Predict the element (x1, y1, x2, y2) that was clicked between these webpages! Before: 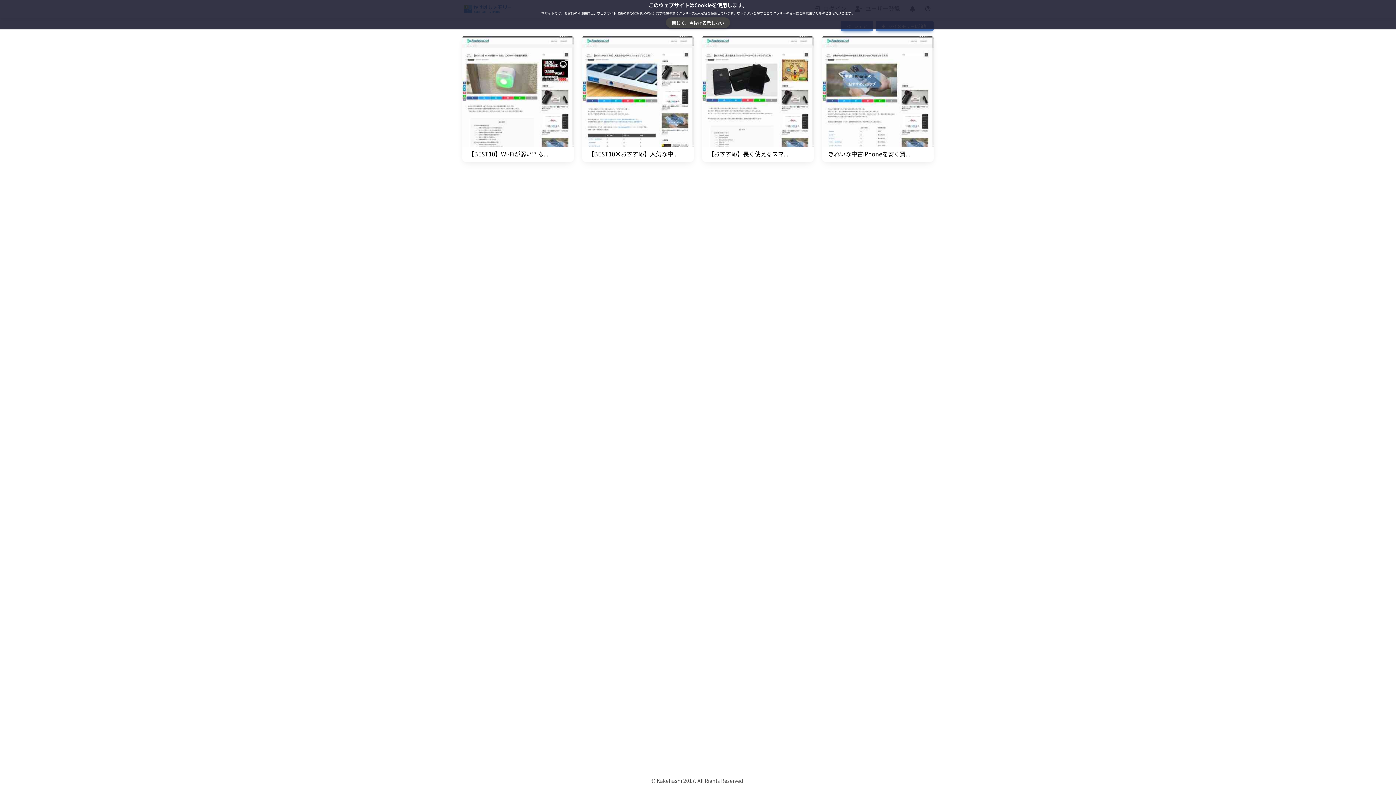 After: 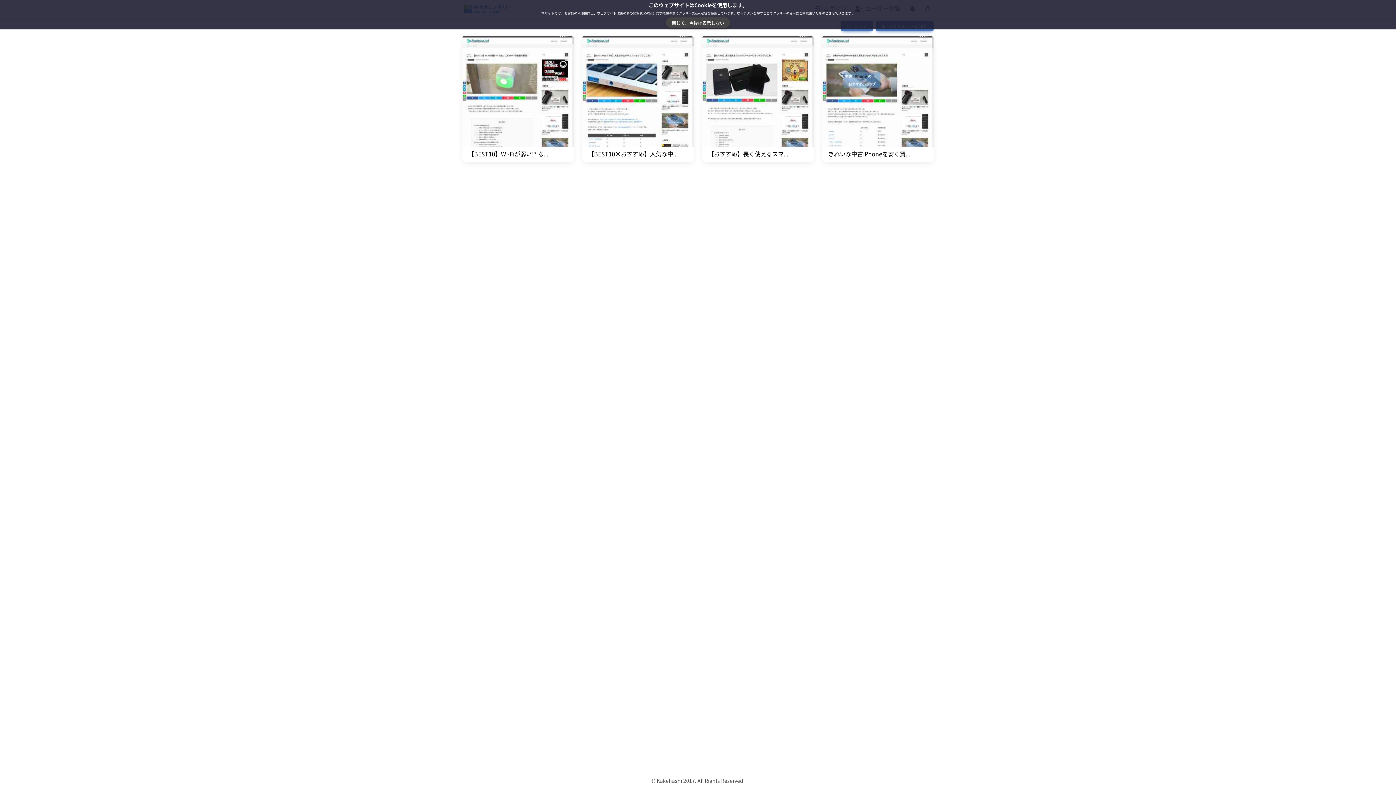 Action: label: 【BEST10×おすすめ】人気な中...
 bbox: (582, 35, 693, 161)